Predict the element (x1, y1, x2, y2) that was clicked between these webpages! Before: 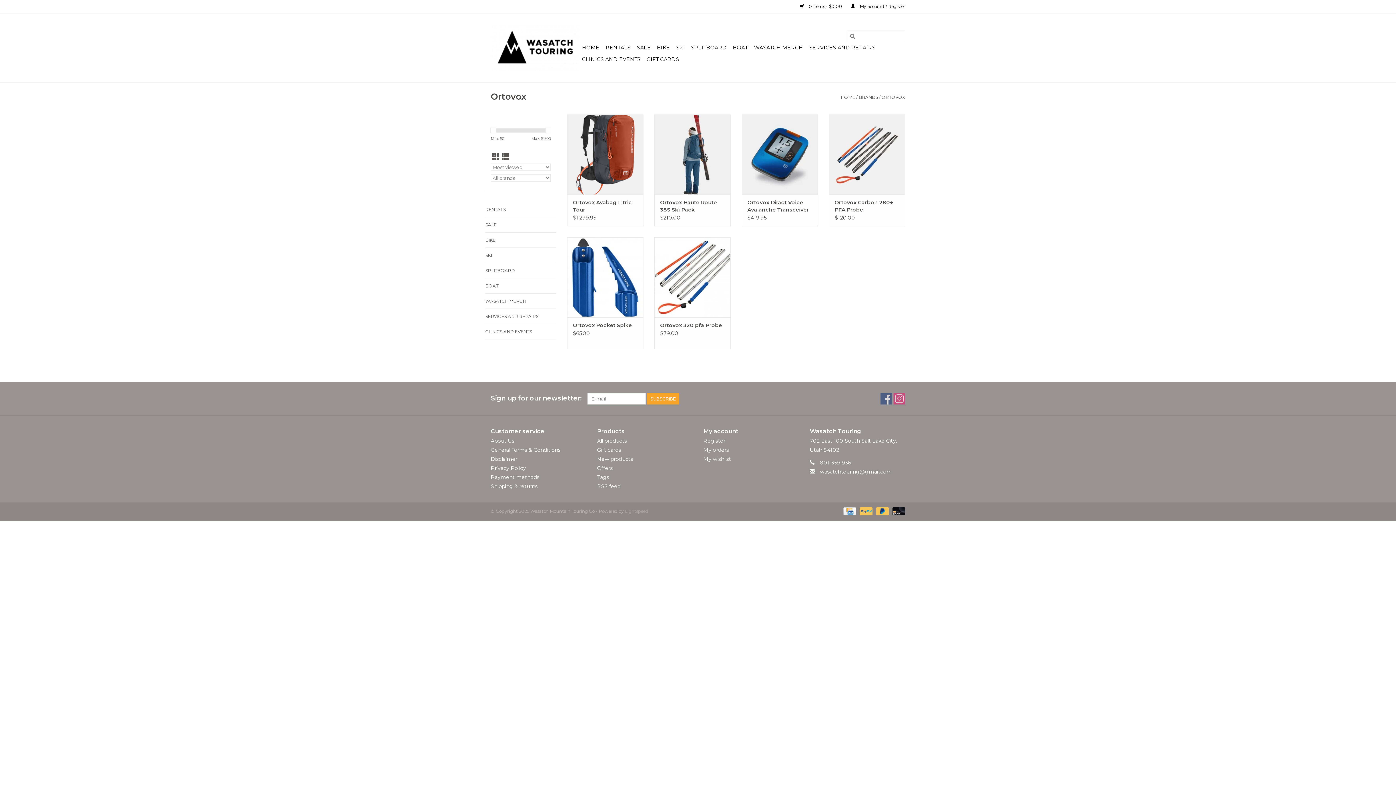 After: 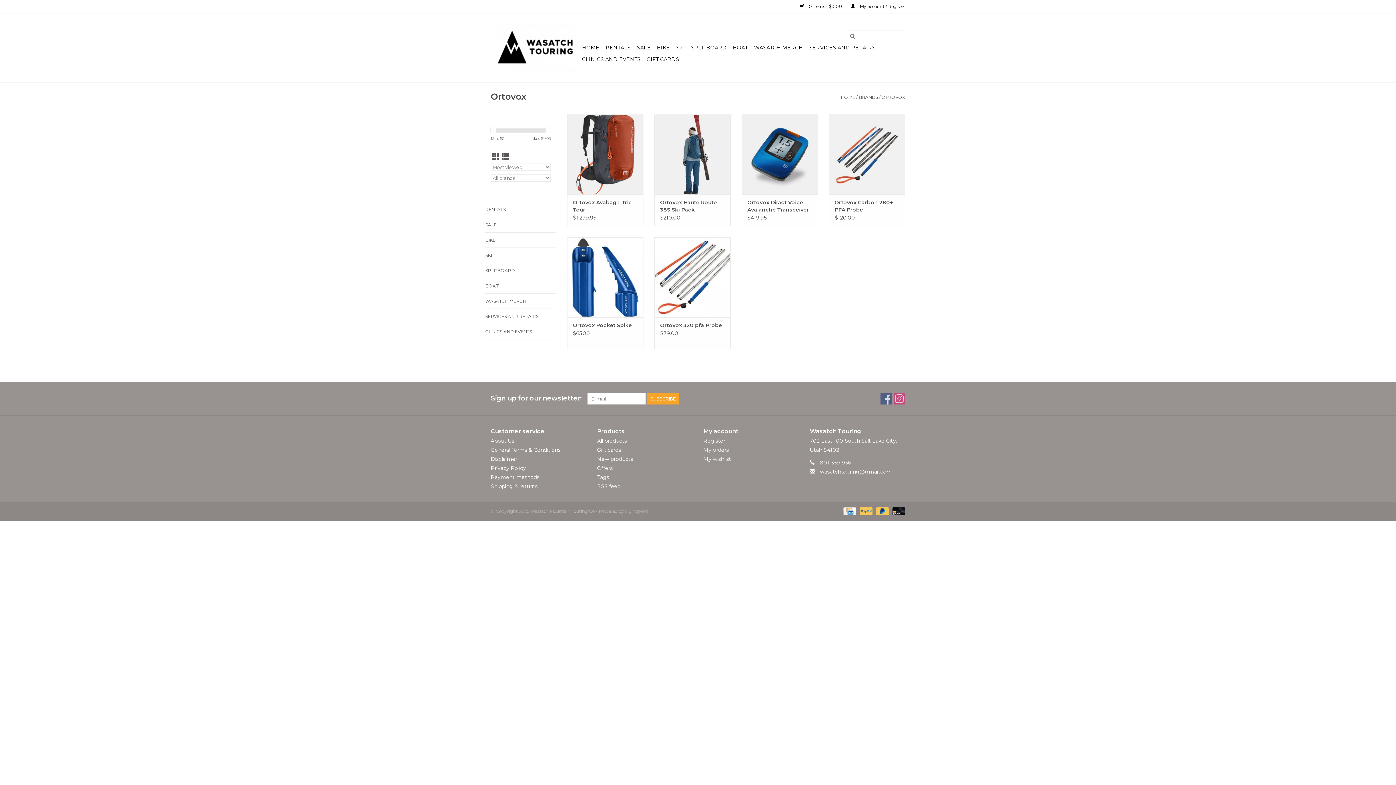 Action: bbox: (881, 94, 905, 100) label: ORTOVOX